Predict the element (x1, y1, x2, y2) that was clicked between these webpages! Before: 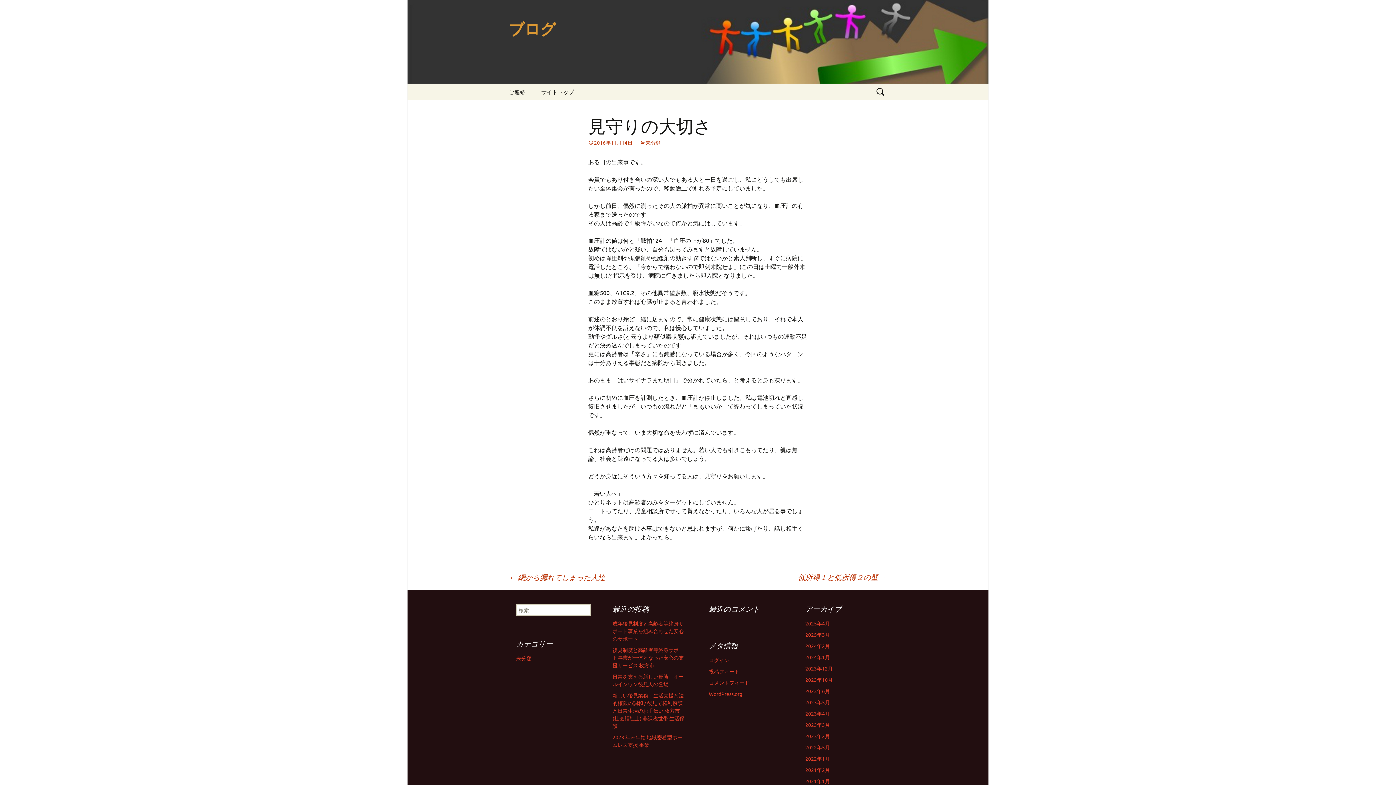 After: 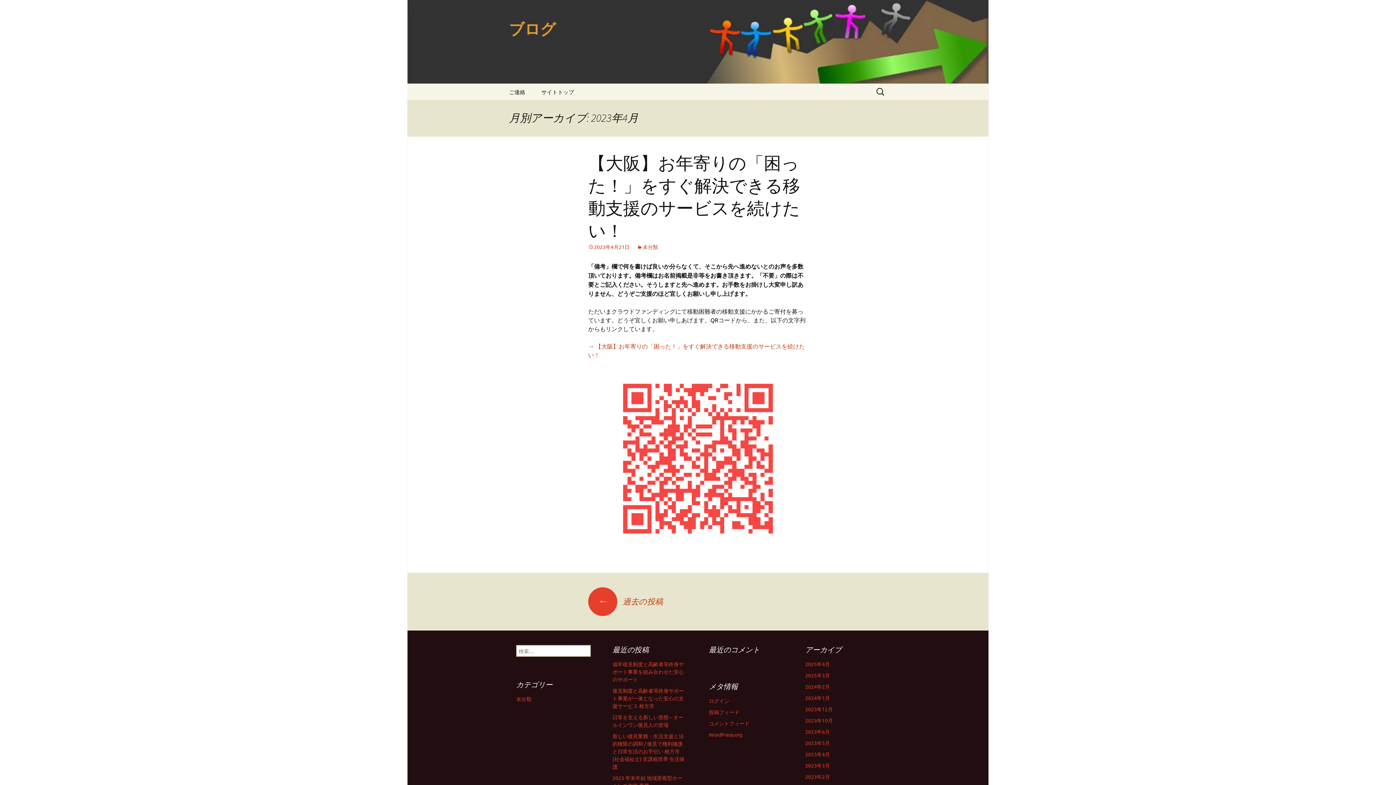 Action: label: 2023年4月 bbox: (805, 710, 830, 717)